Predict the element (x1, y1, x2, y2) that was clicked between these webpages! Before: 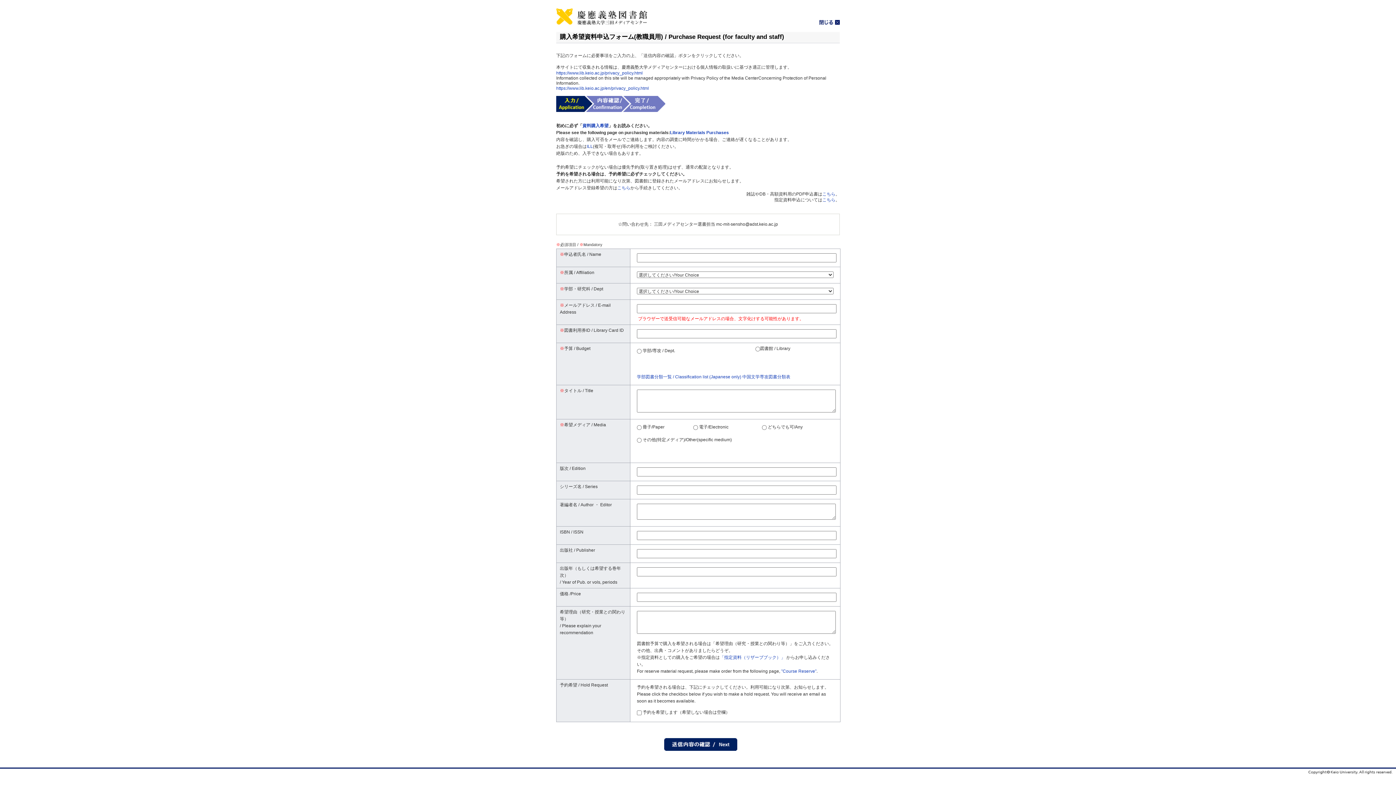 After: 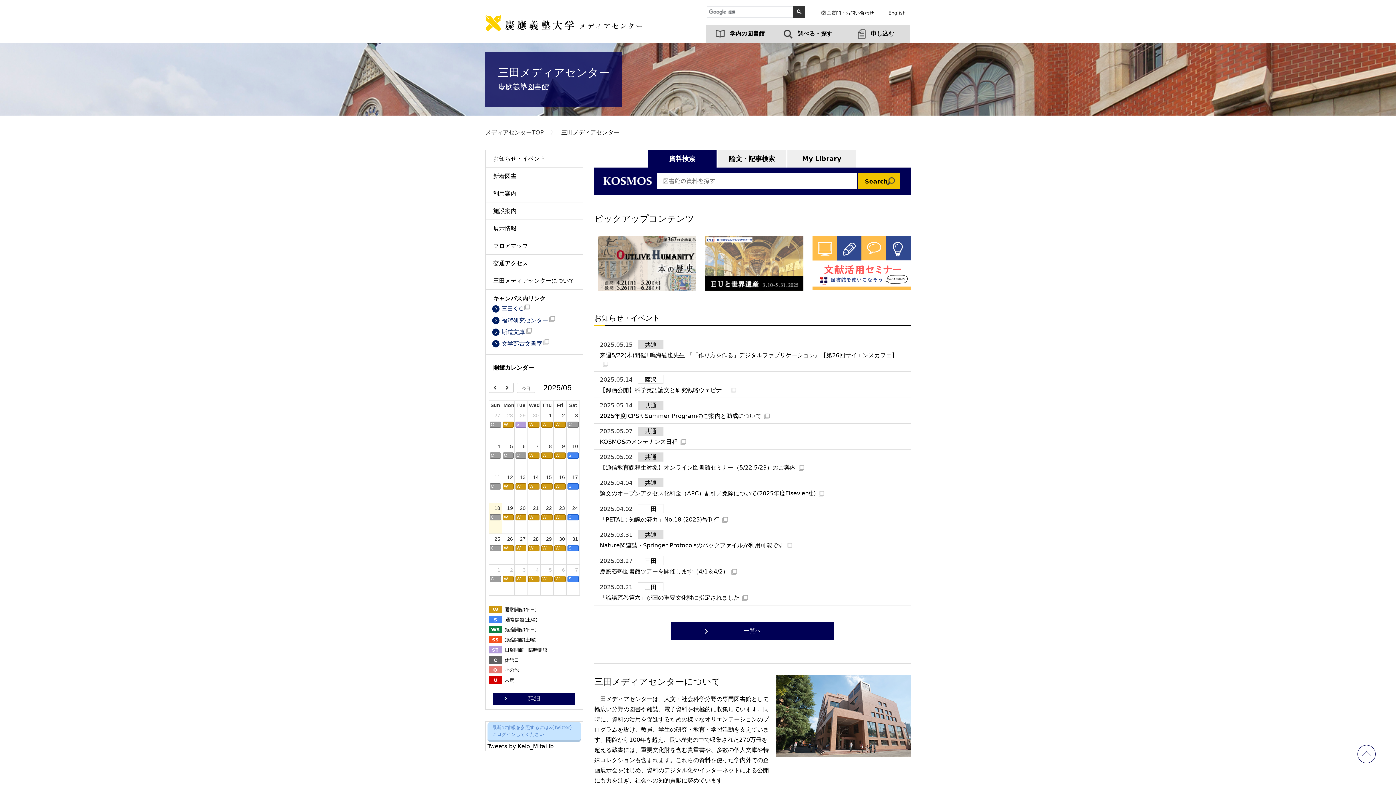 Action: bbox: (556, 20, 649, 25)